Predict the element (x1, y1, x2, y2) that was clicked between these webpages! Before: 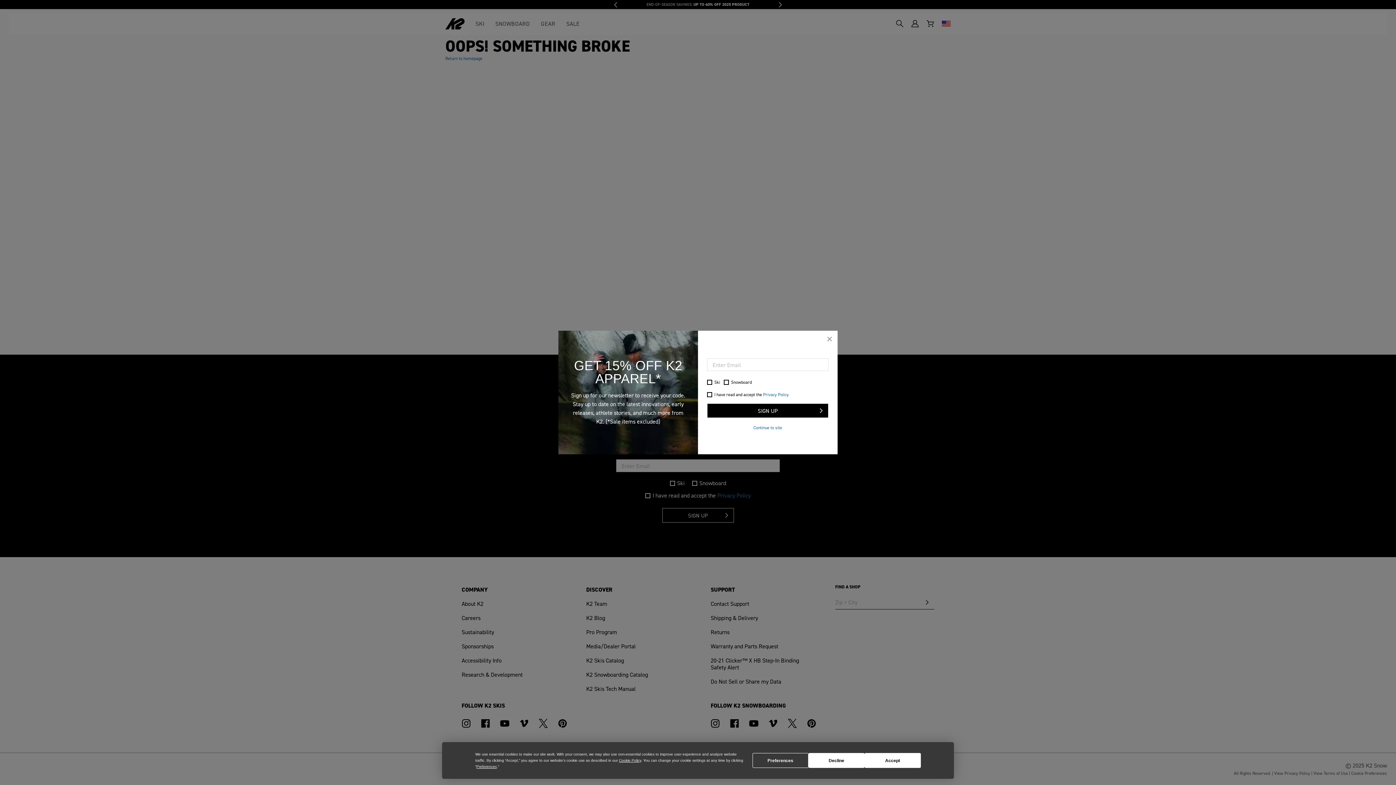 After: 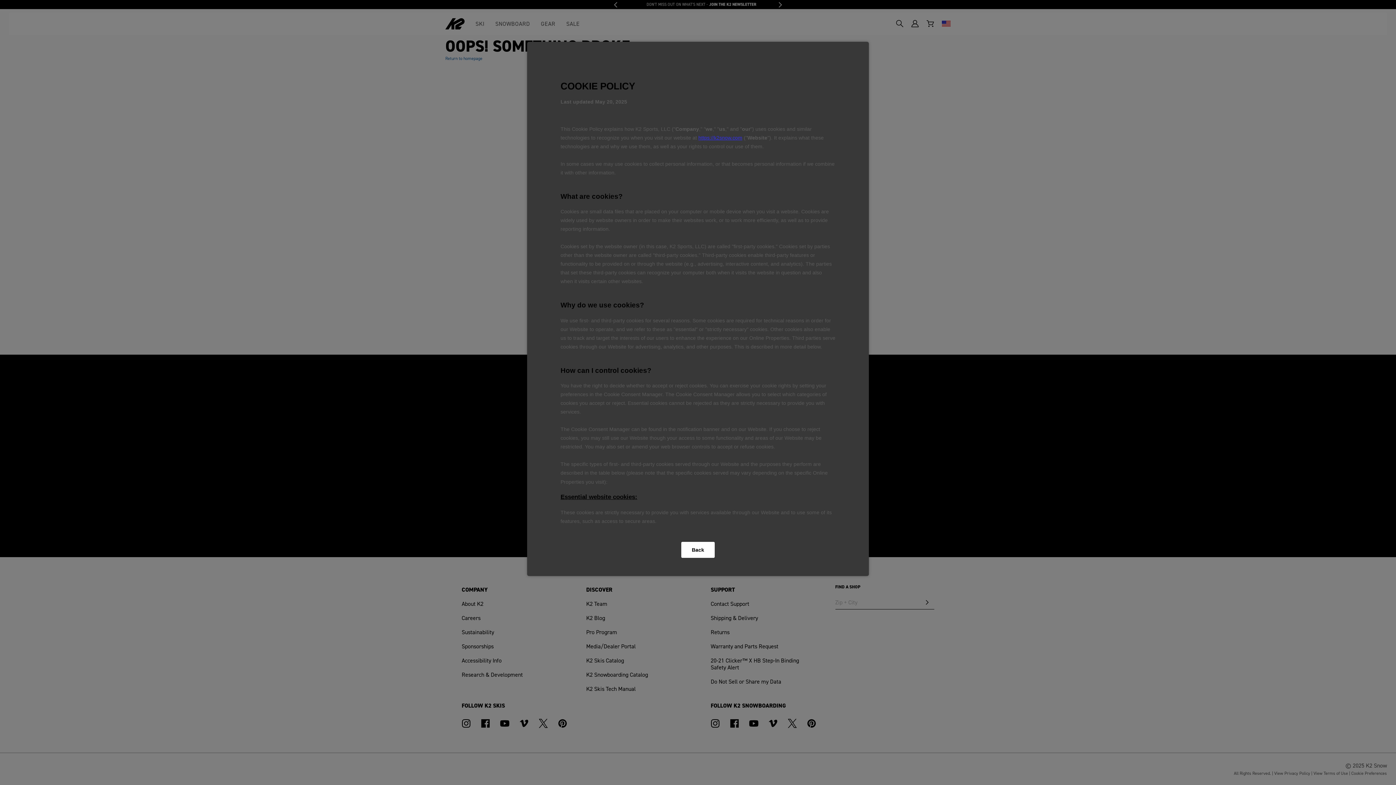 Action: bbox: (619, 759, 641, 763) label: Cookie Policy